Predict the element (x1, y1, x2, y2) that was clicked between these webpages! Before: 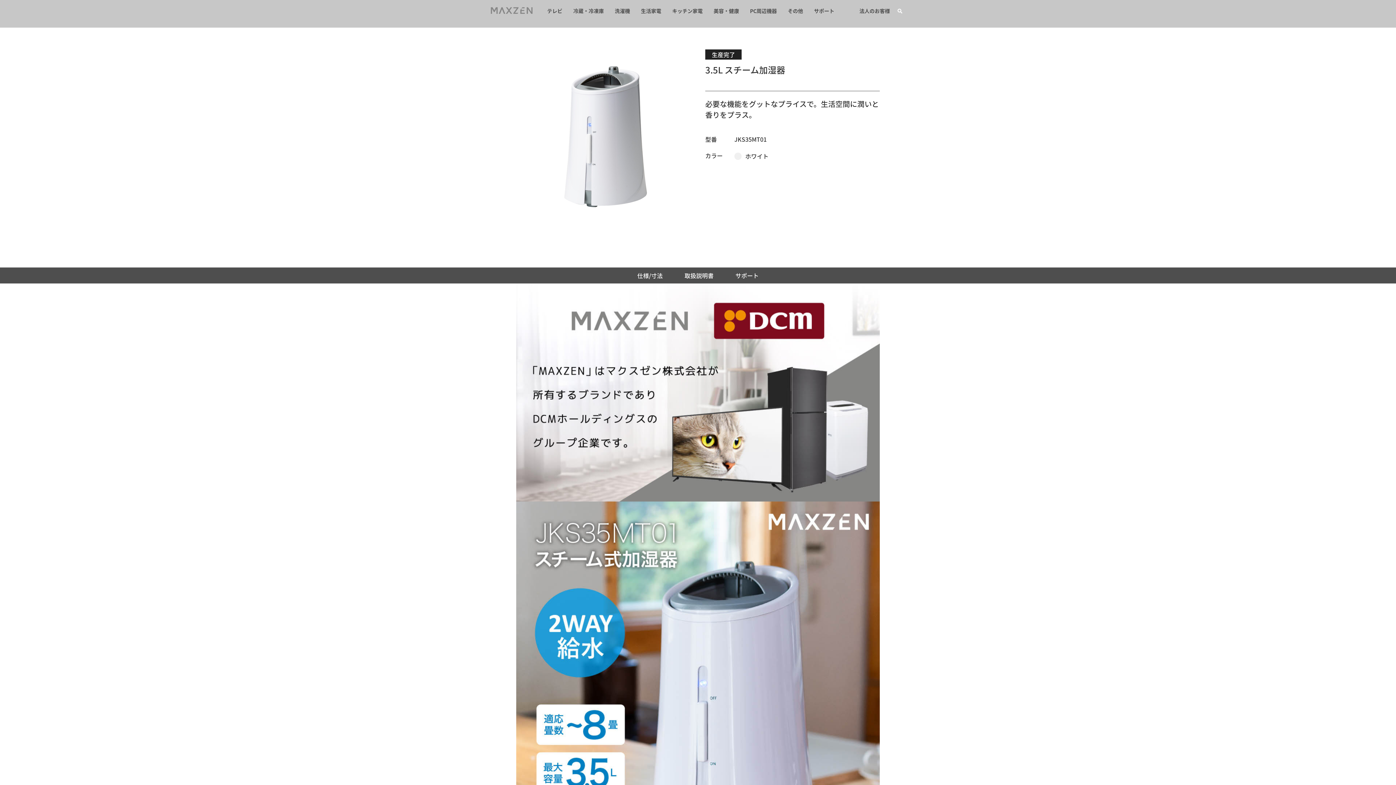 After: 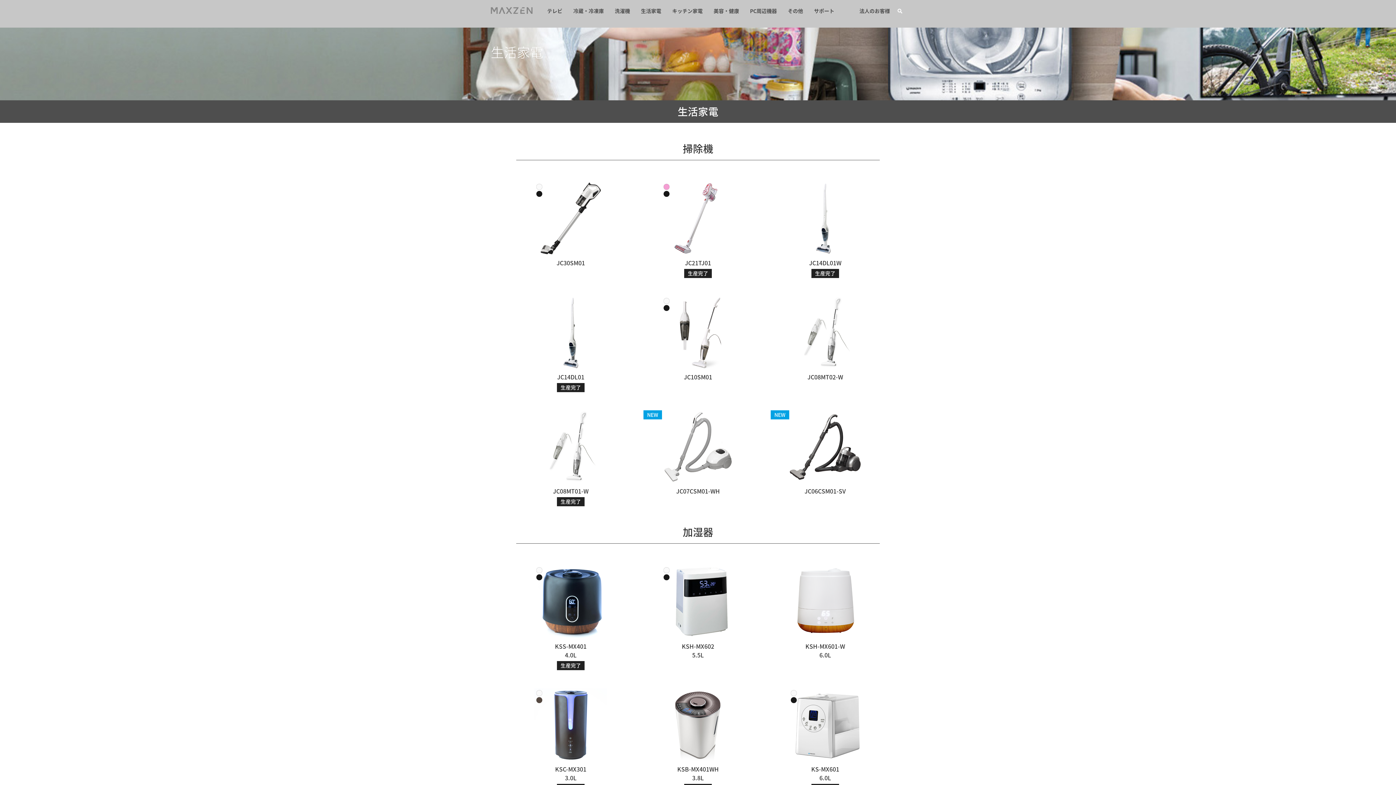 Action: bbox: (635, 0, 666, 21) label: 生活家電